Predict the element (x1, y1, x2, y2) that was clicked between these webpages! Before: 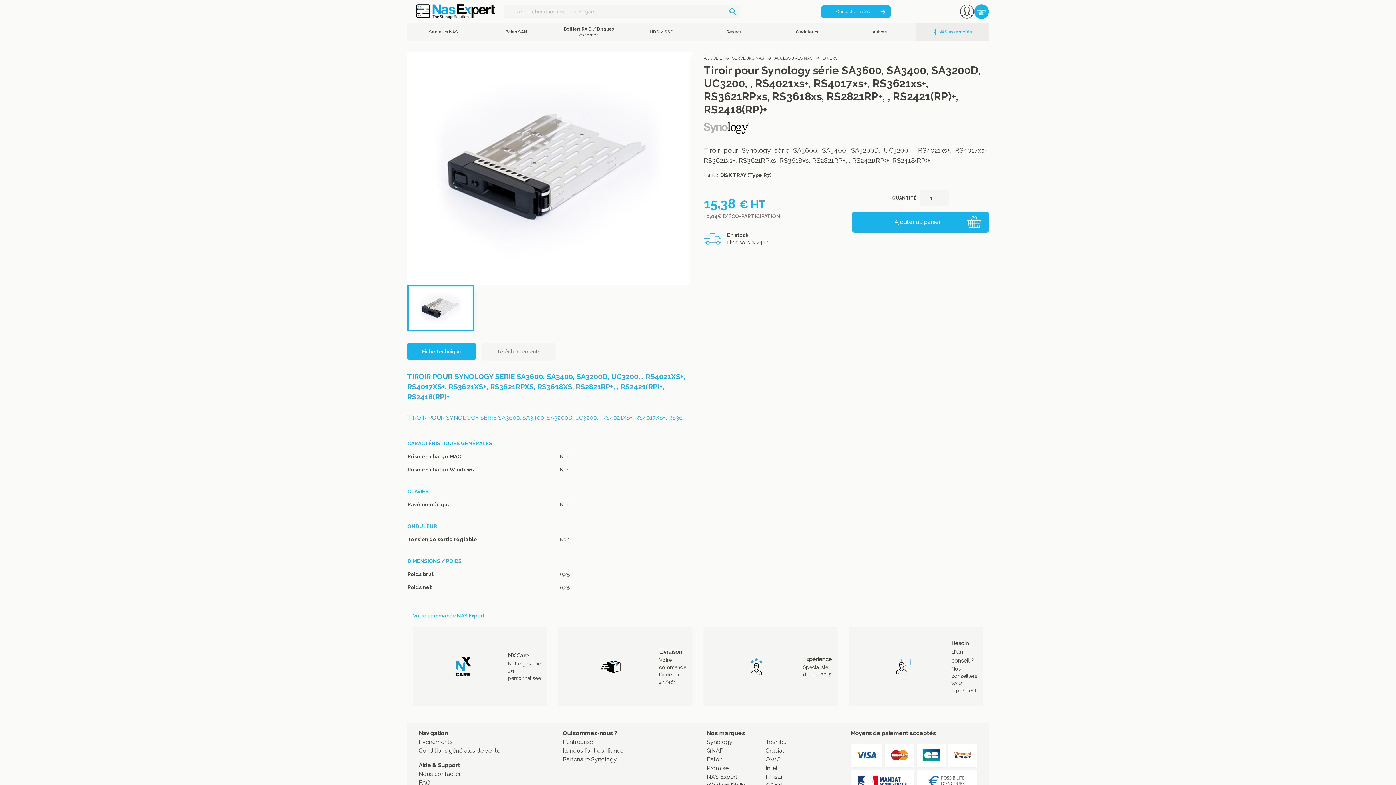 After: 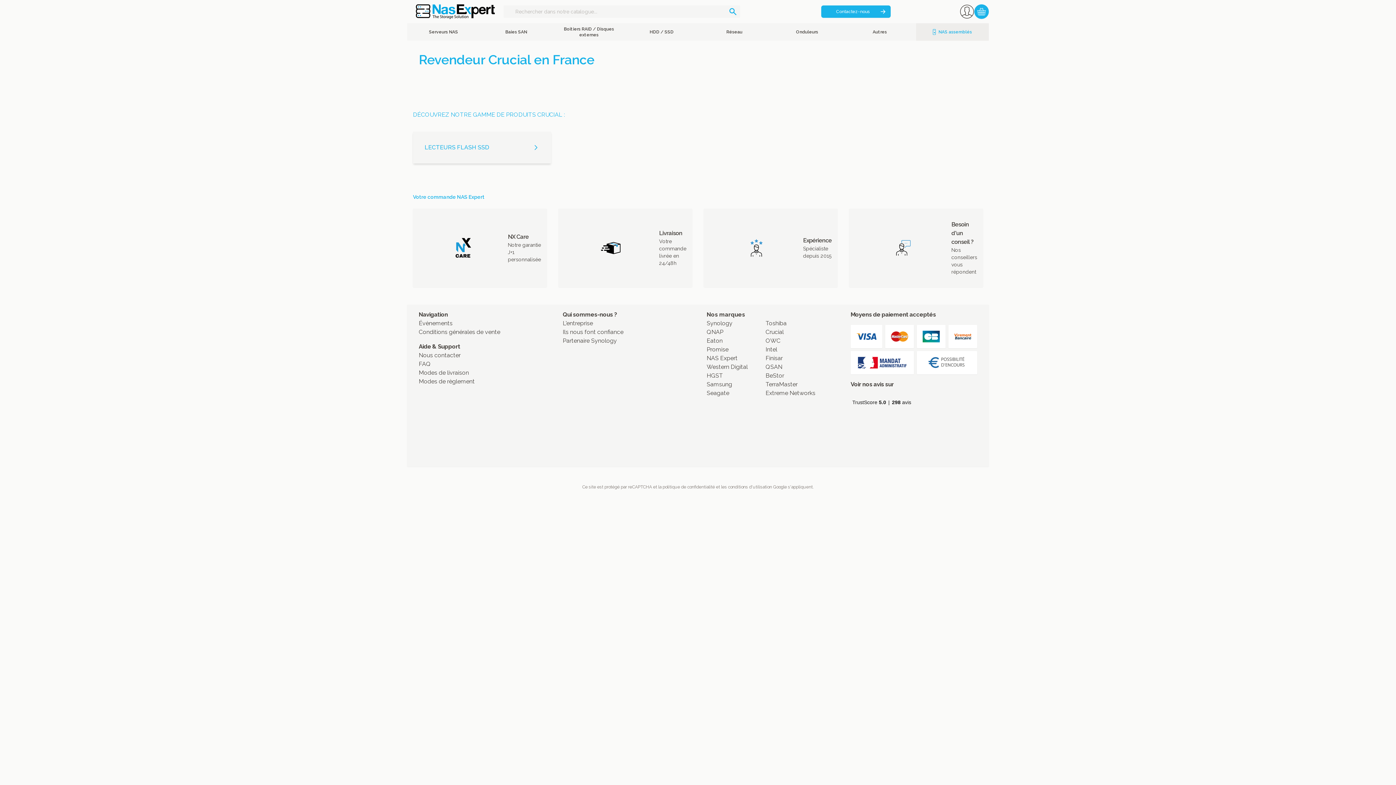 Action: label: Crucial bbox: (765, 747, 784, 754)